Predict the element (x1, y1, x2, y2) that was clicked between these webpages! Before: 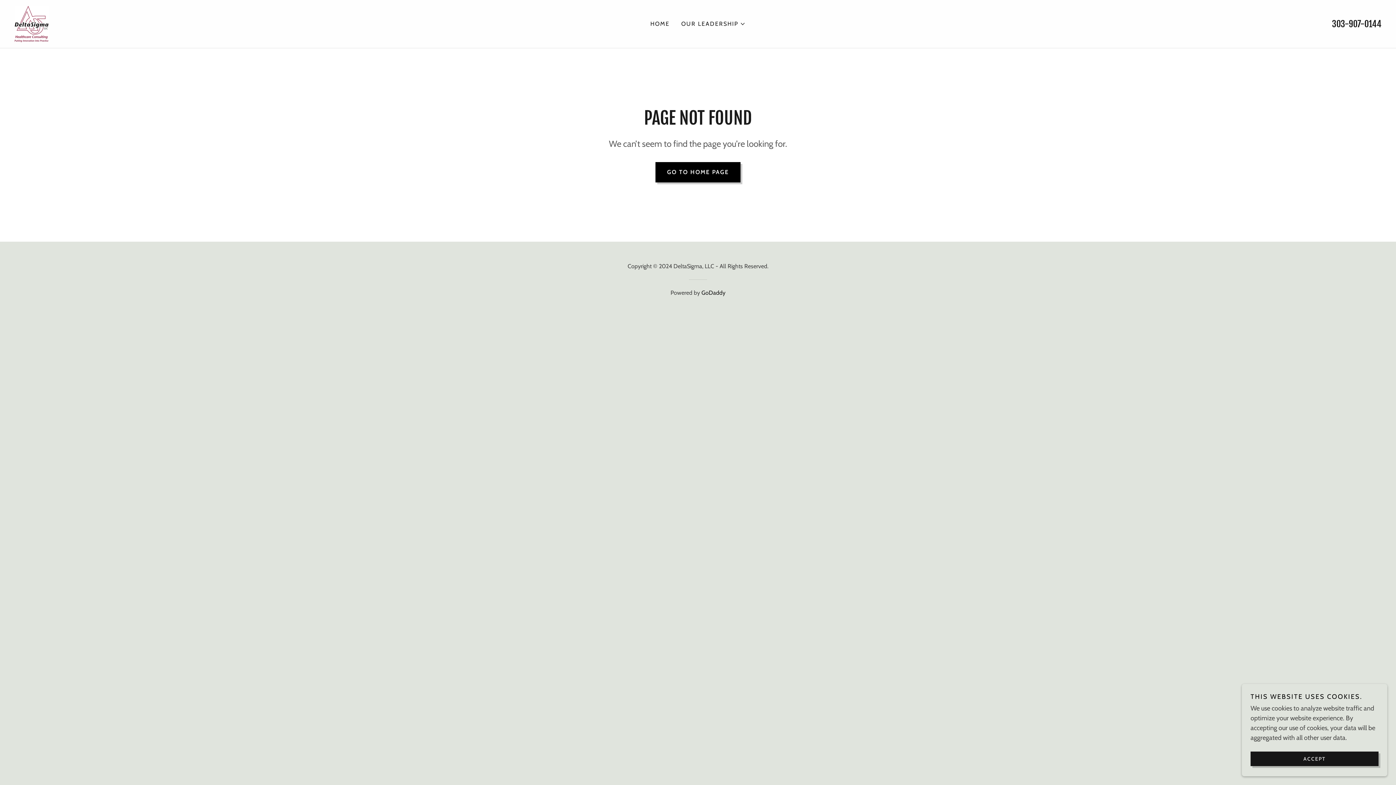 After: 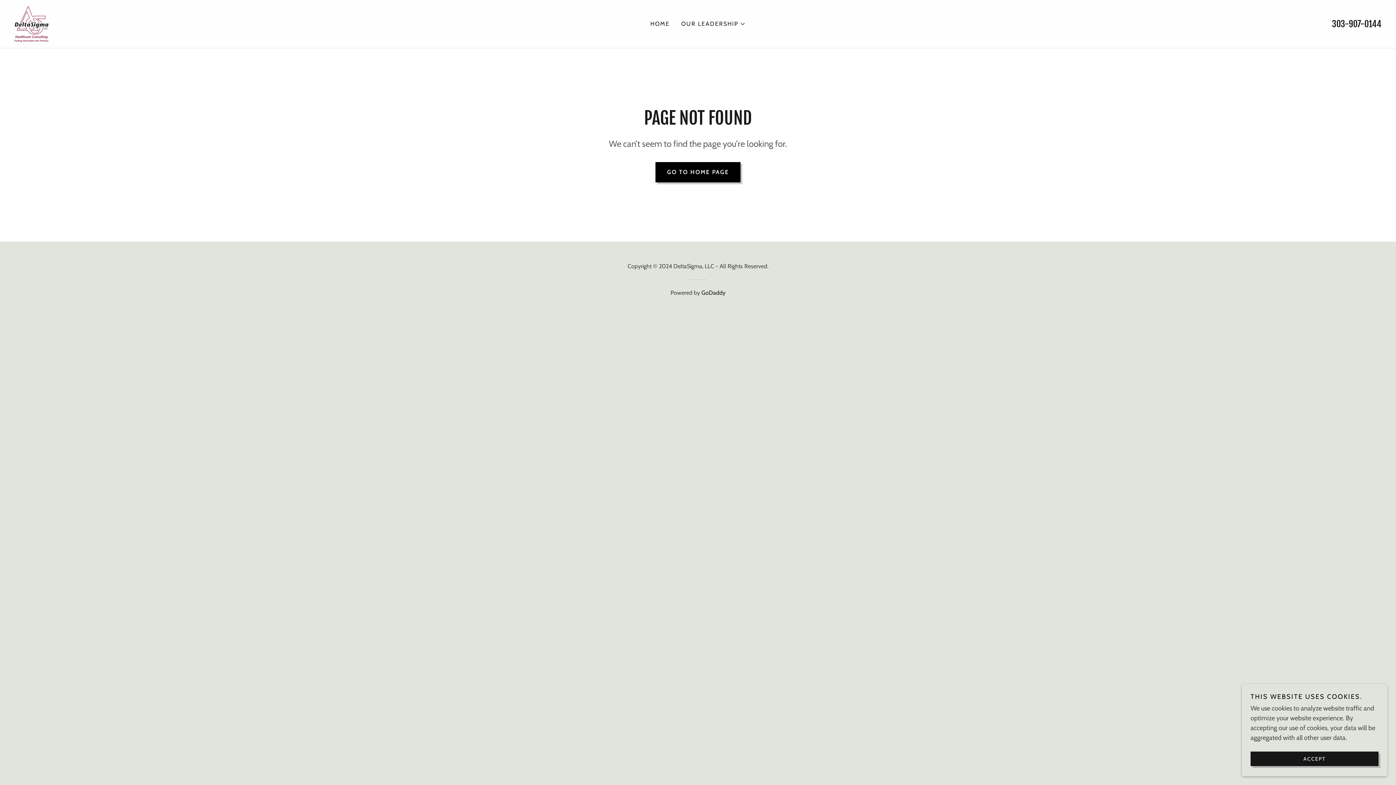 Action: bbox: (1332, 18, 1381, 29) label: 303-907-0144